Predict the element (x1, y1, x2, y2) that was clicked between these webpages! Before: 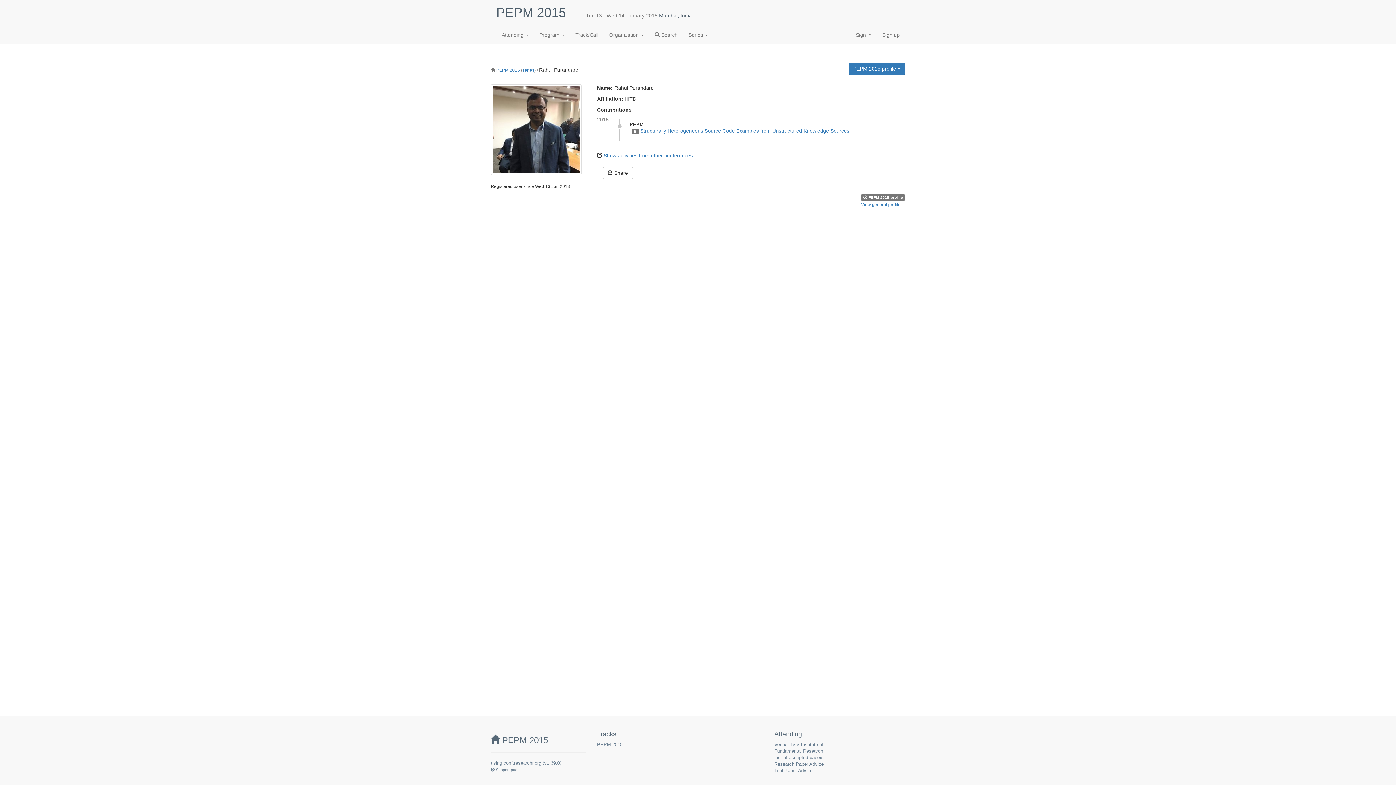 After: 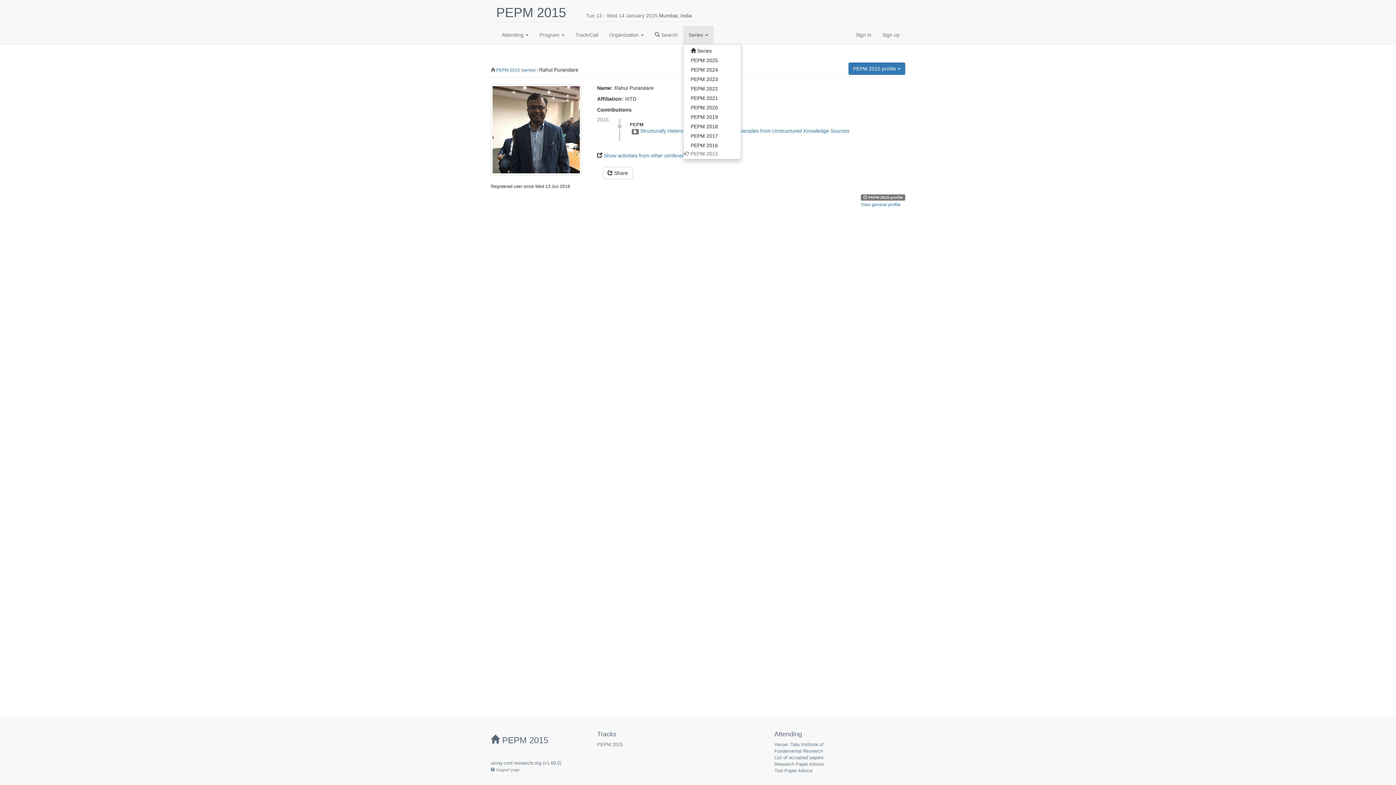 Action: bbox: (683, 25, 713, 44) label: Series 